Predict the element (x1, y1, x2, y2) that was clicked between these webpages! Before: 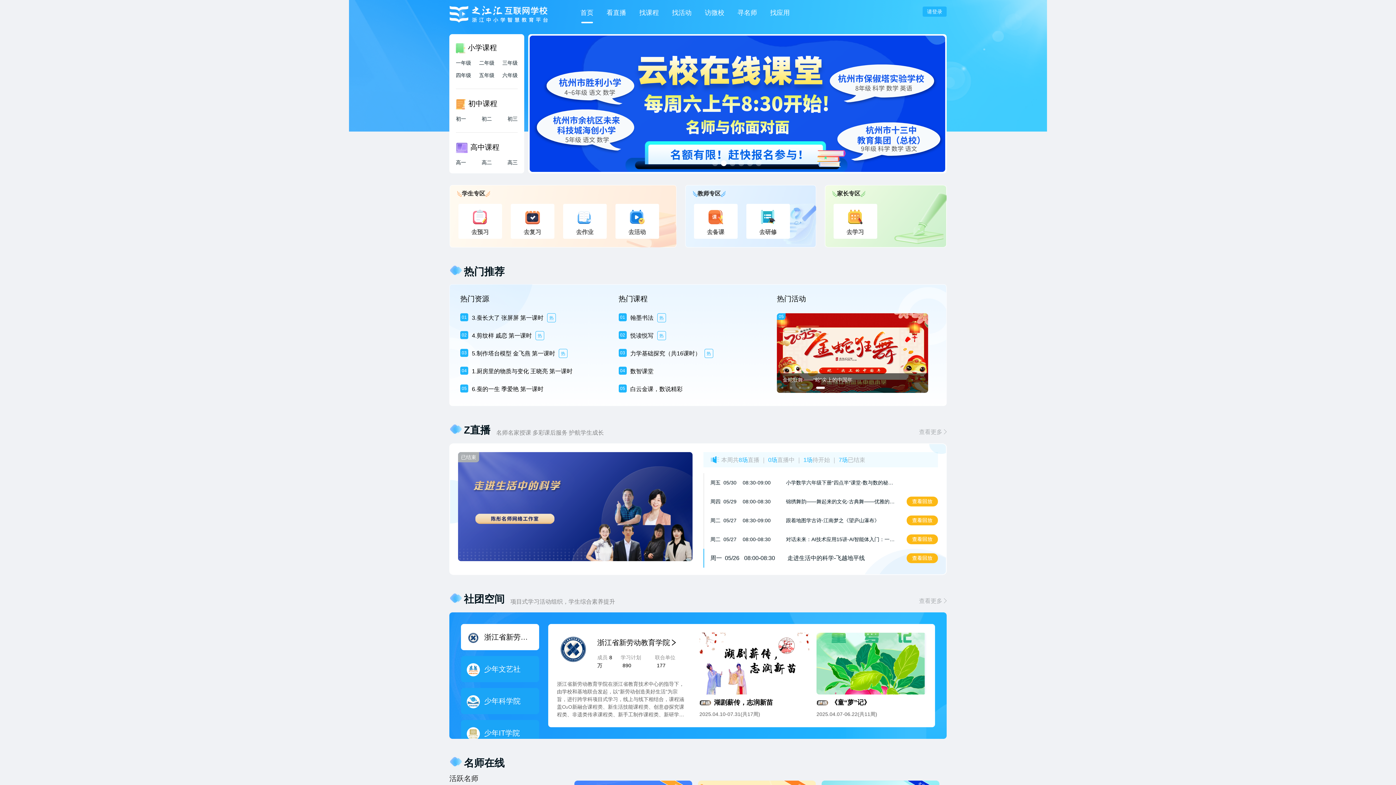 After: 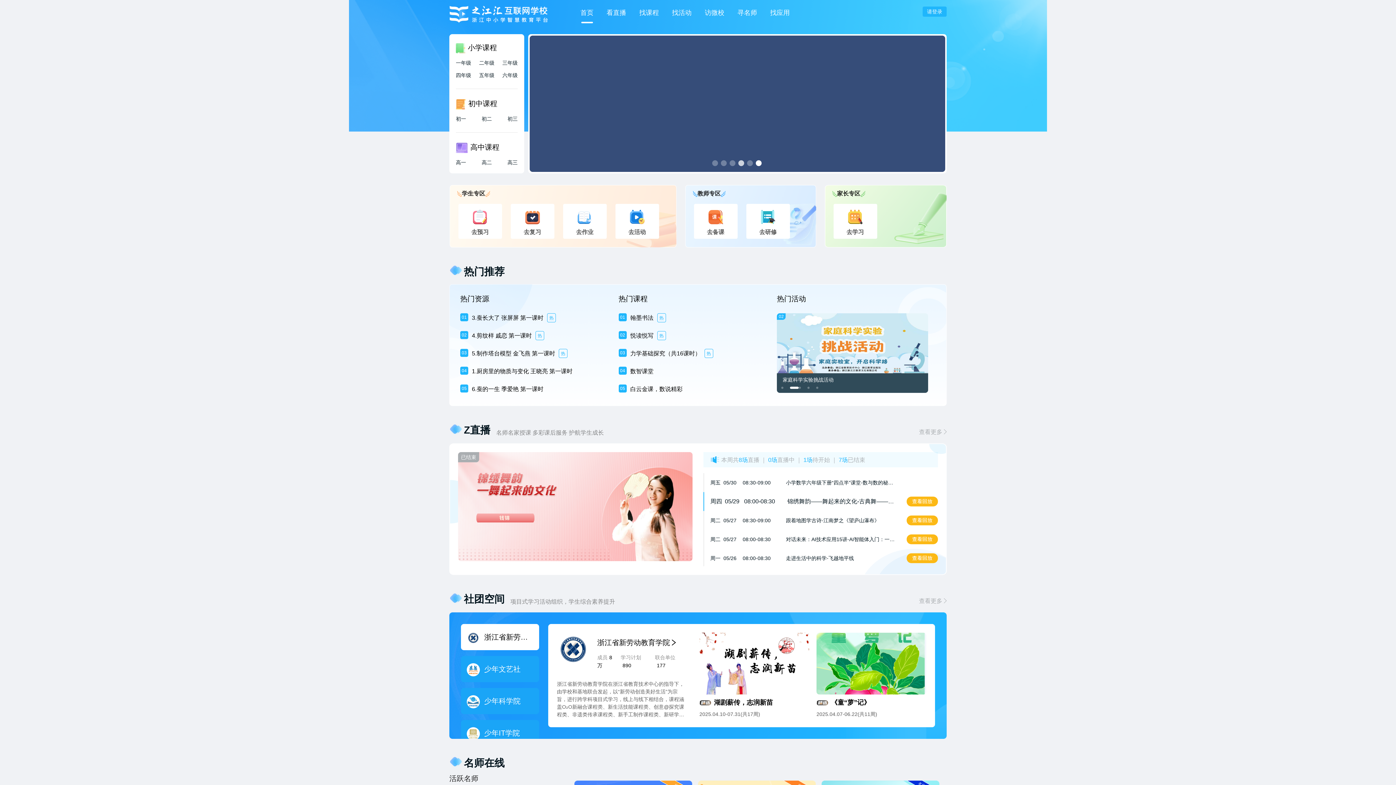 Action: label: 4 bbox: (738, 160, 744, 166)